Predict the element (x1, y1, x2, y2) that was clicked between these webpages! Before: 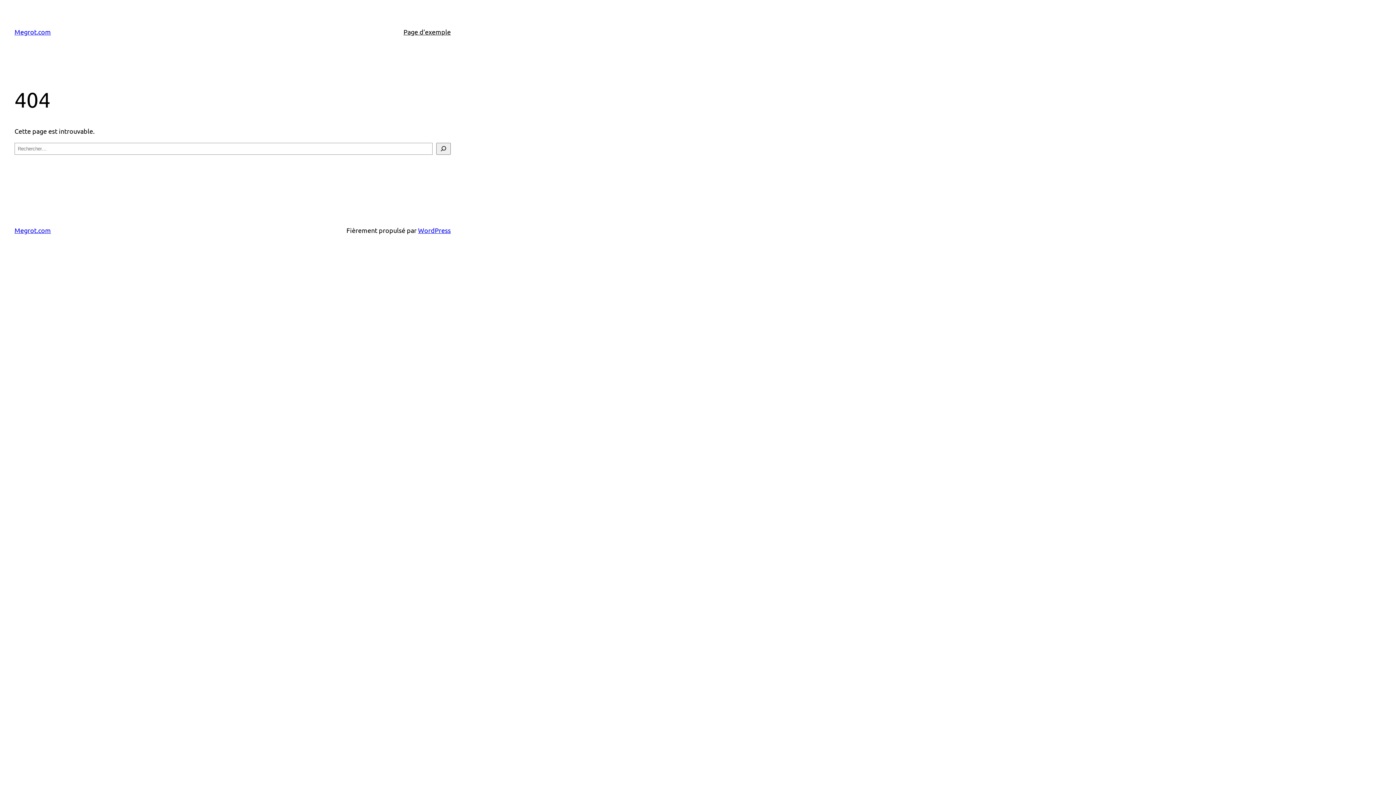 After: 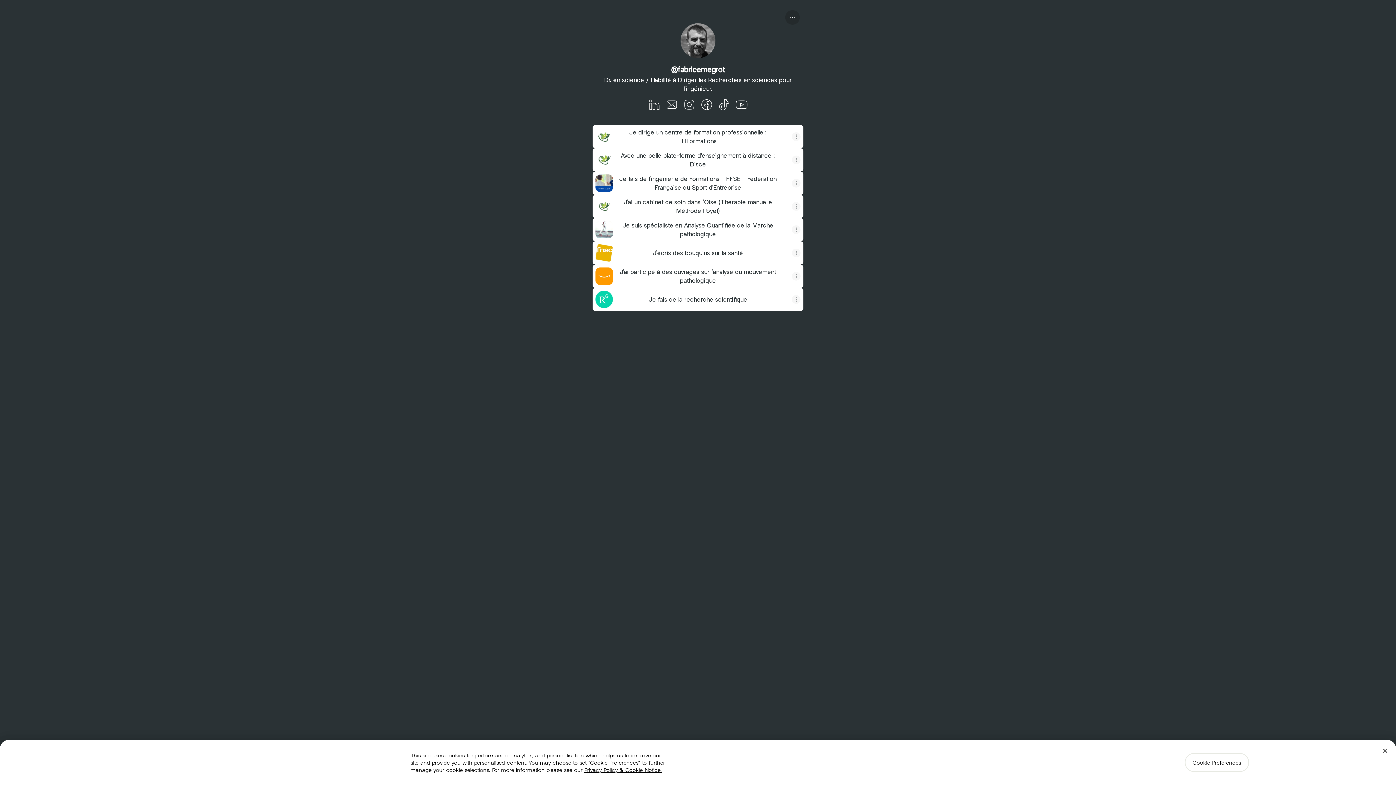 Action: label: Megrot.com bbox: (14, 226, 50, 234)